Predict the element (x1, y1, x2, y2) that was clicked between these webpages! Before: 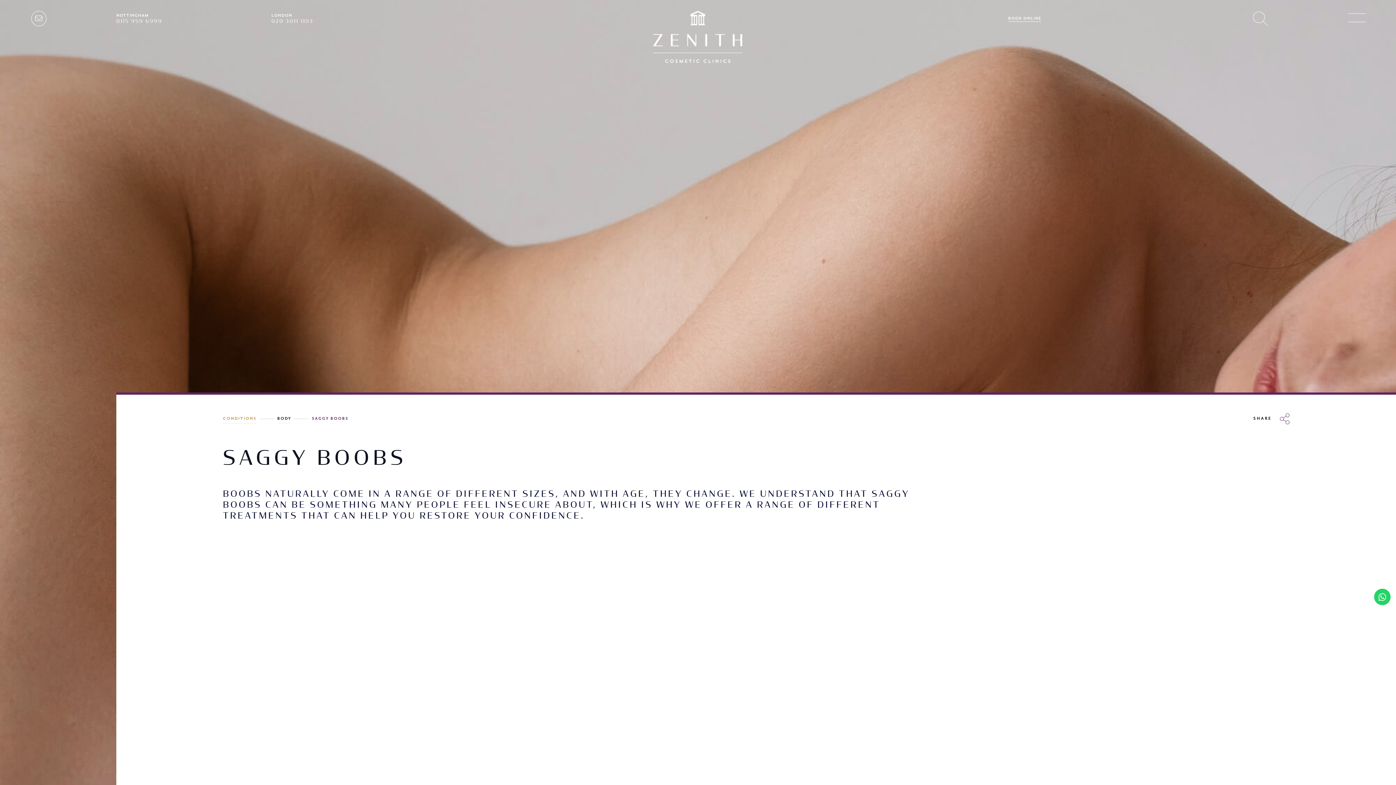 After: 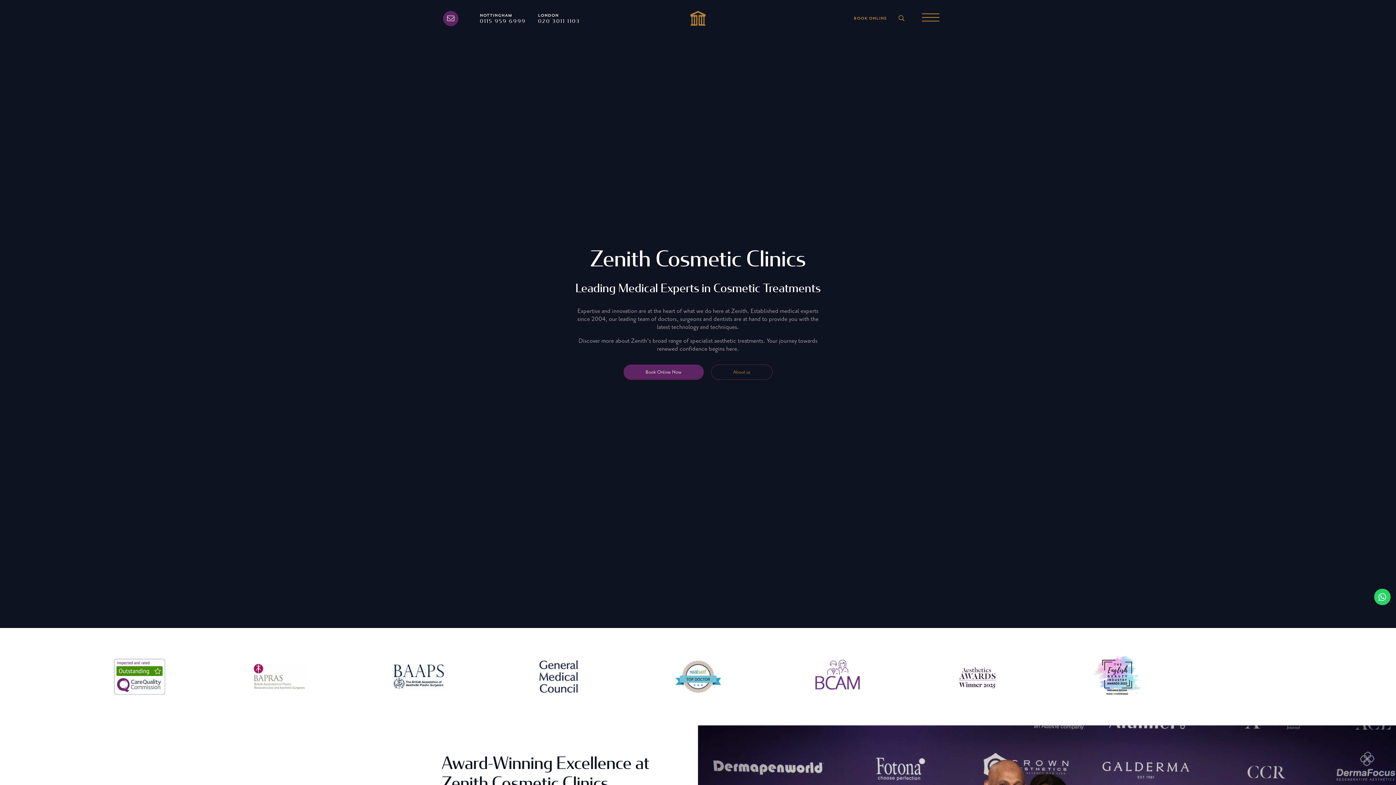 Action: bbox: (653, 33, 742, 39)